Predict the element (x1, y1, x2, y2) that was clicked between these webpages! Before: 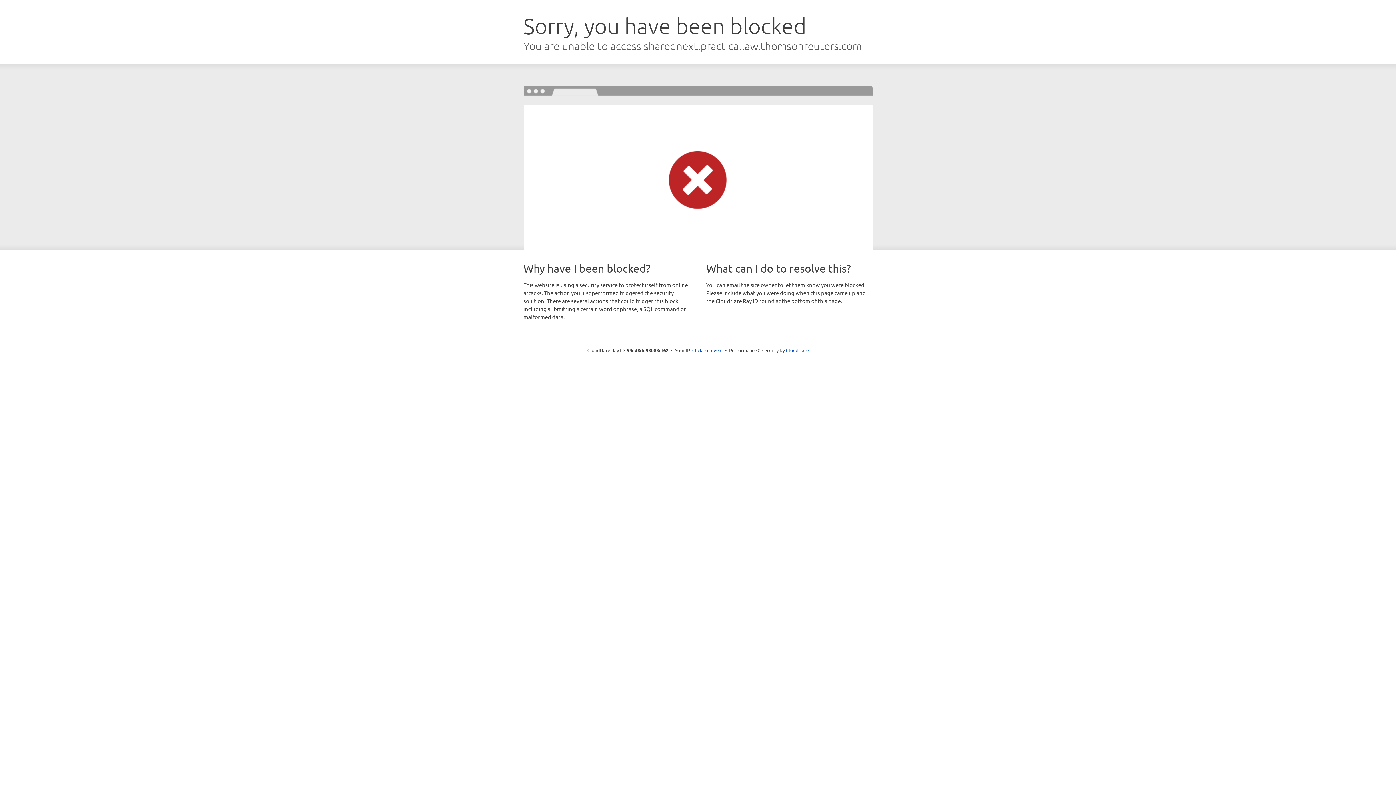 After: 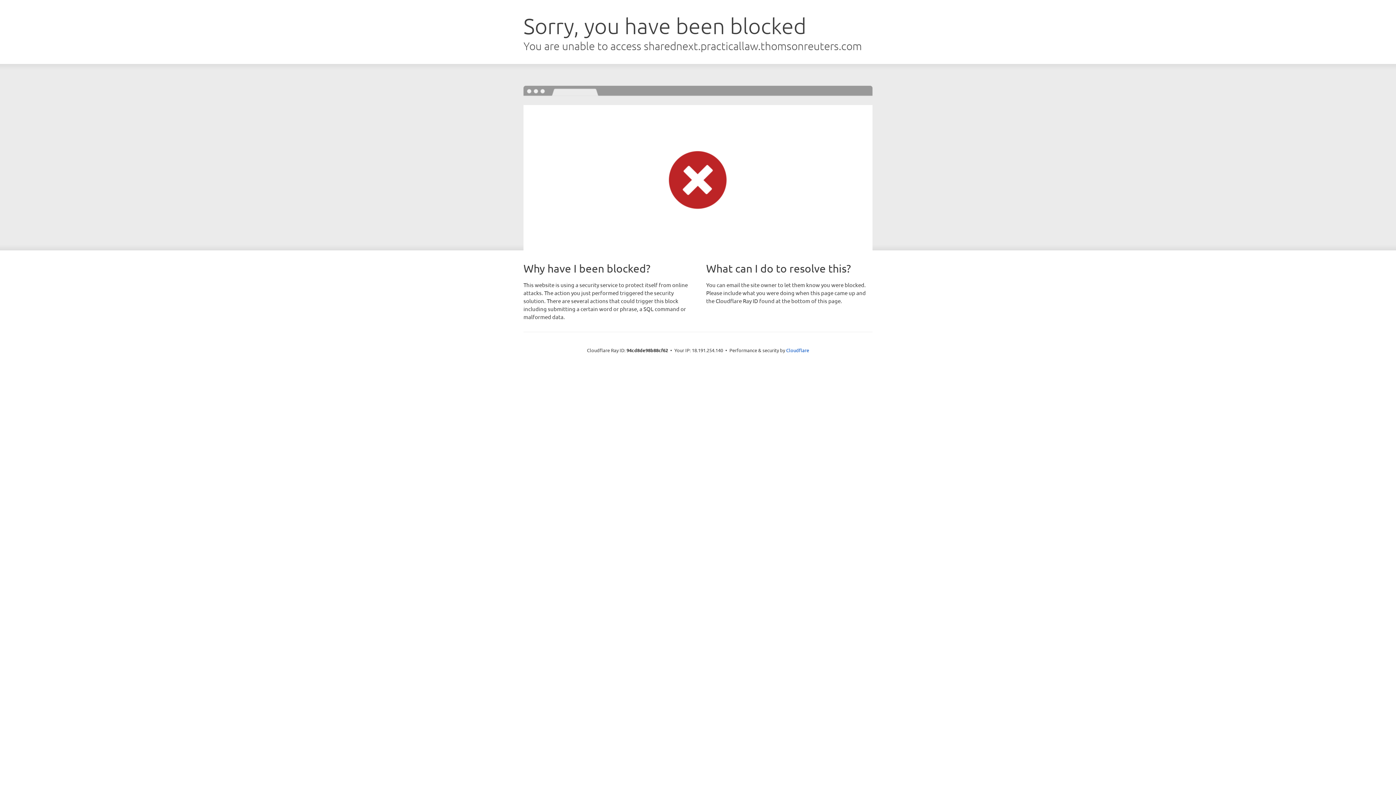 Action: label: Click to reveal bbox: (692, 346, 722, 353)